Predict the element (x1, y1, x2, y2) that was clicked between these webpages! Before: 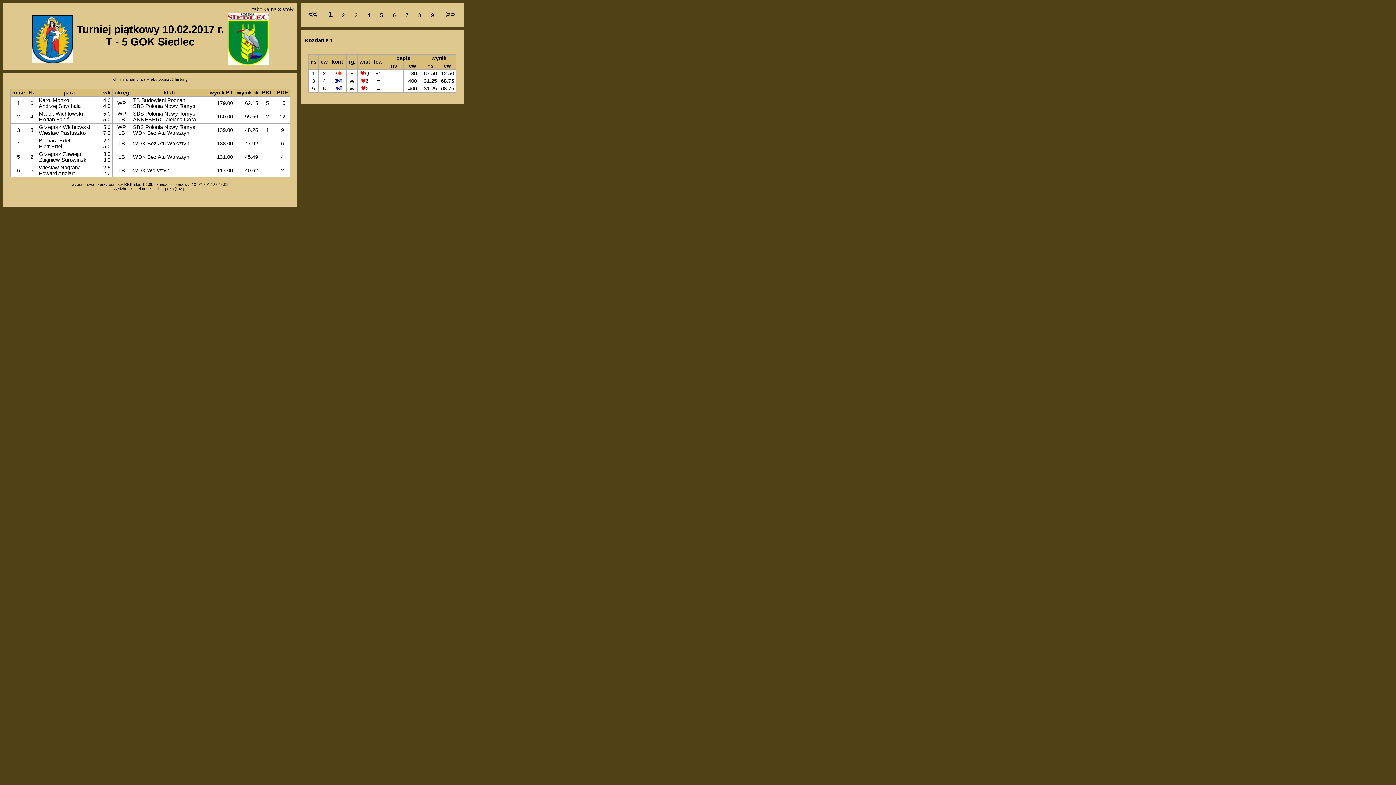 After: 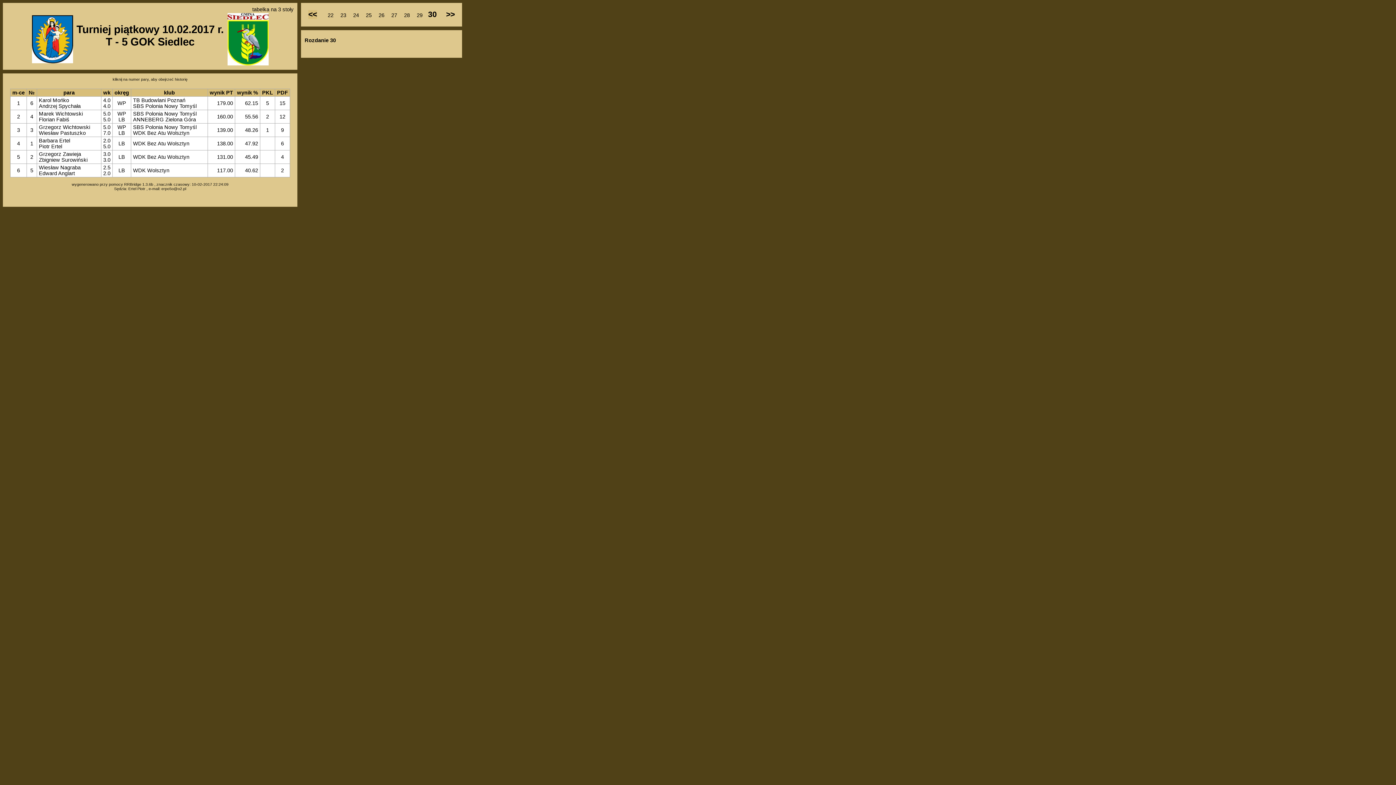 Action: bbox: (308, 10, 317, 18) label: <<